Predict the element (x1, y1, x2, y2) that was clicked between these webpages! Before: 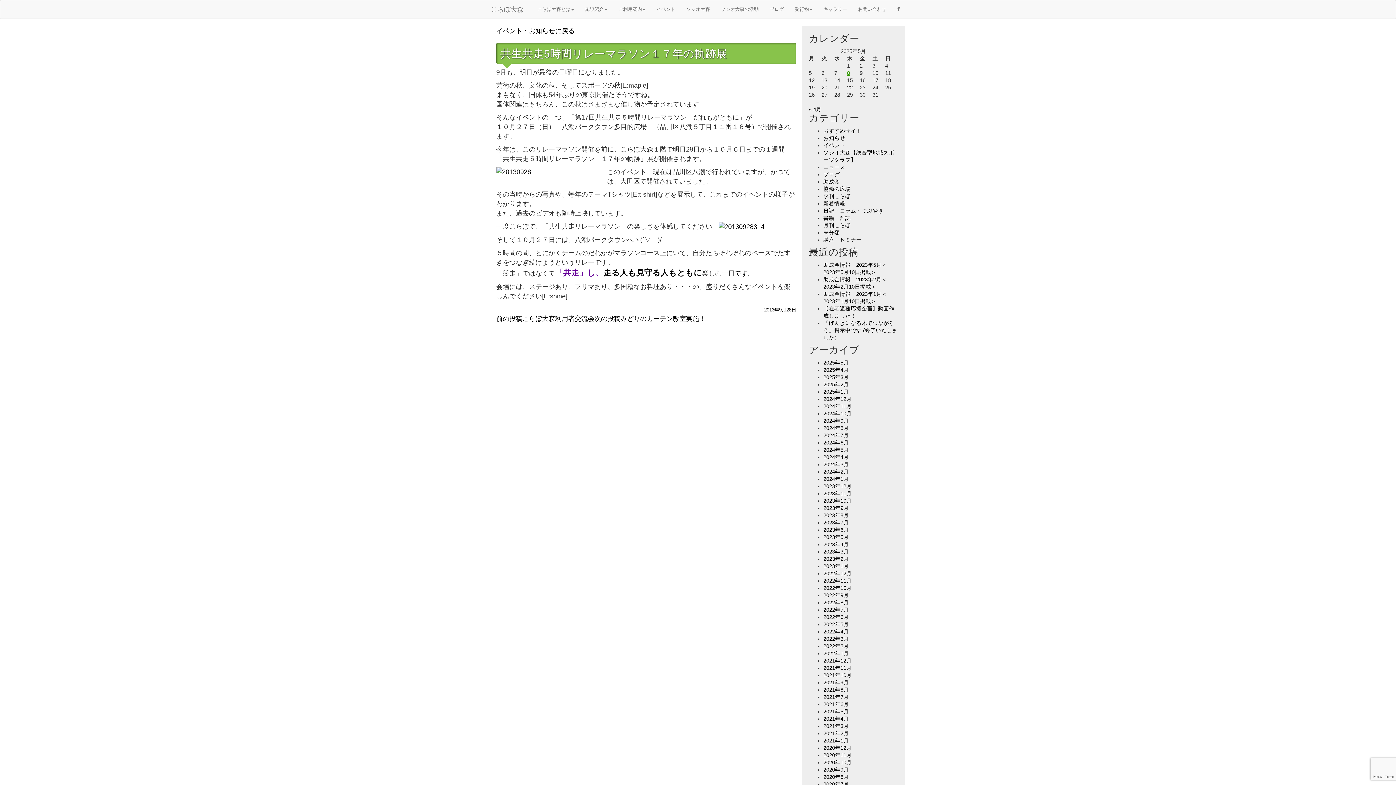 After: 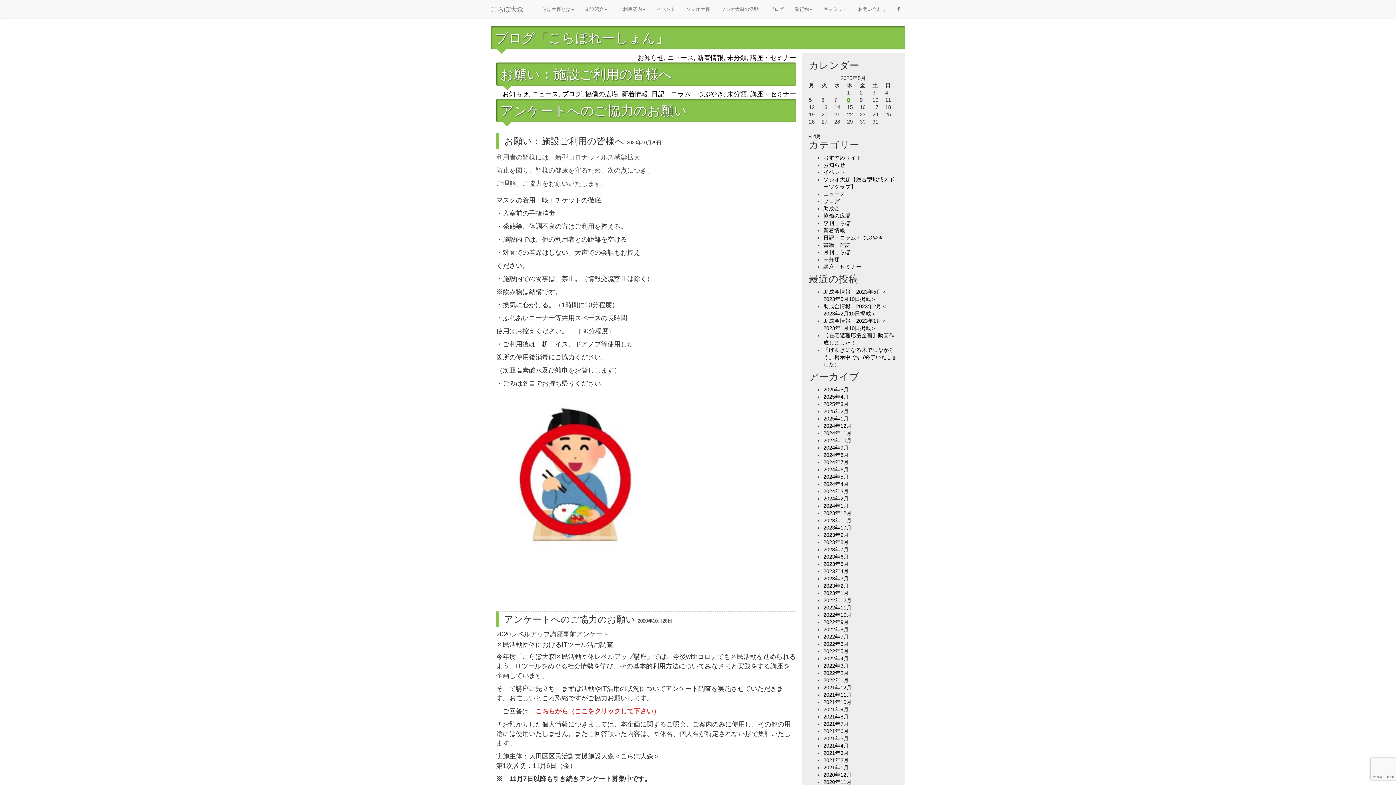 Action: bbox: (764, 0, 789, 18) label: ブログ